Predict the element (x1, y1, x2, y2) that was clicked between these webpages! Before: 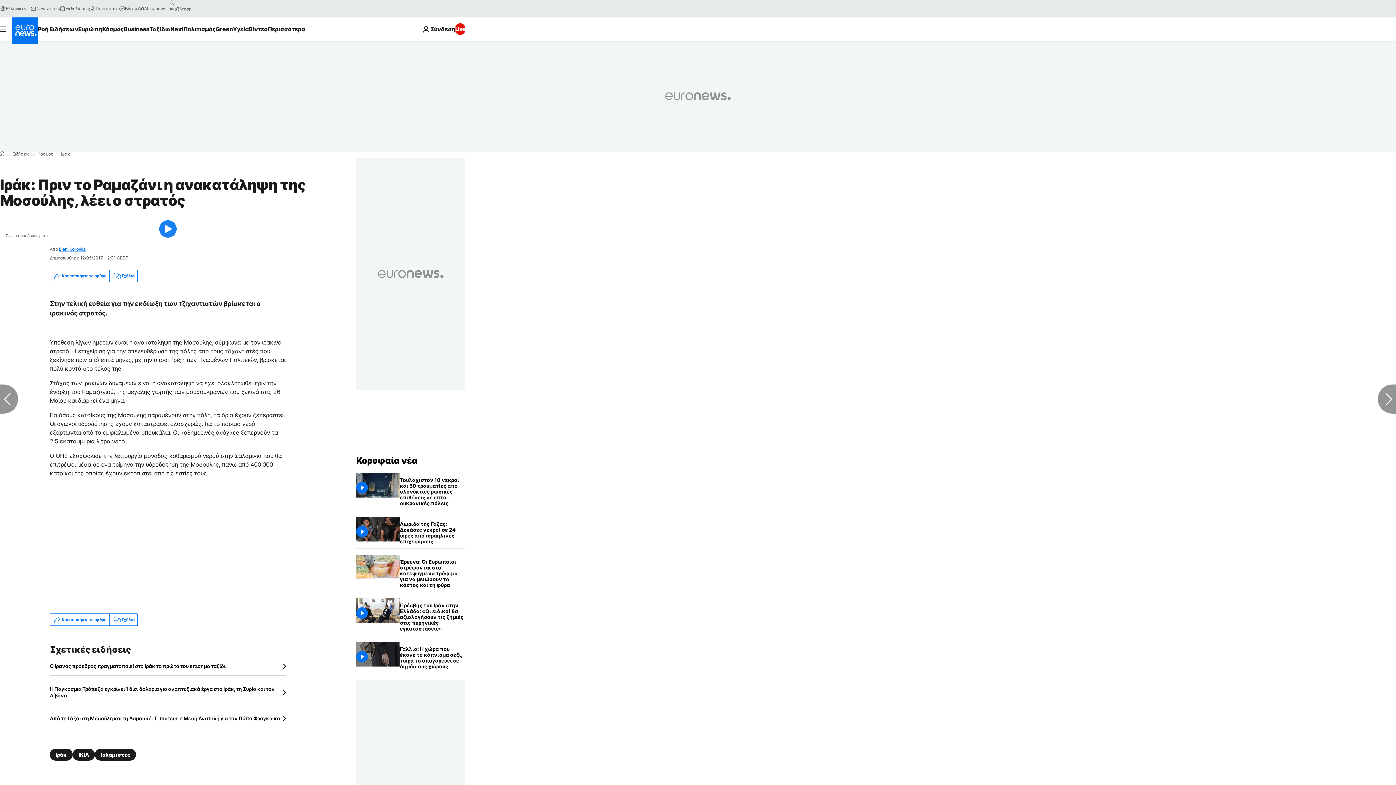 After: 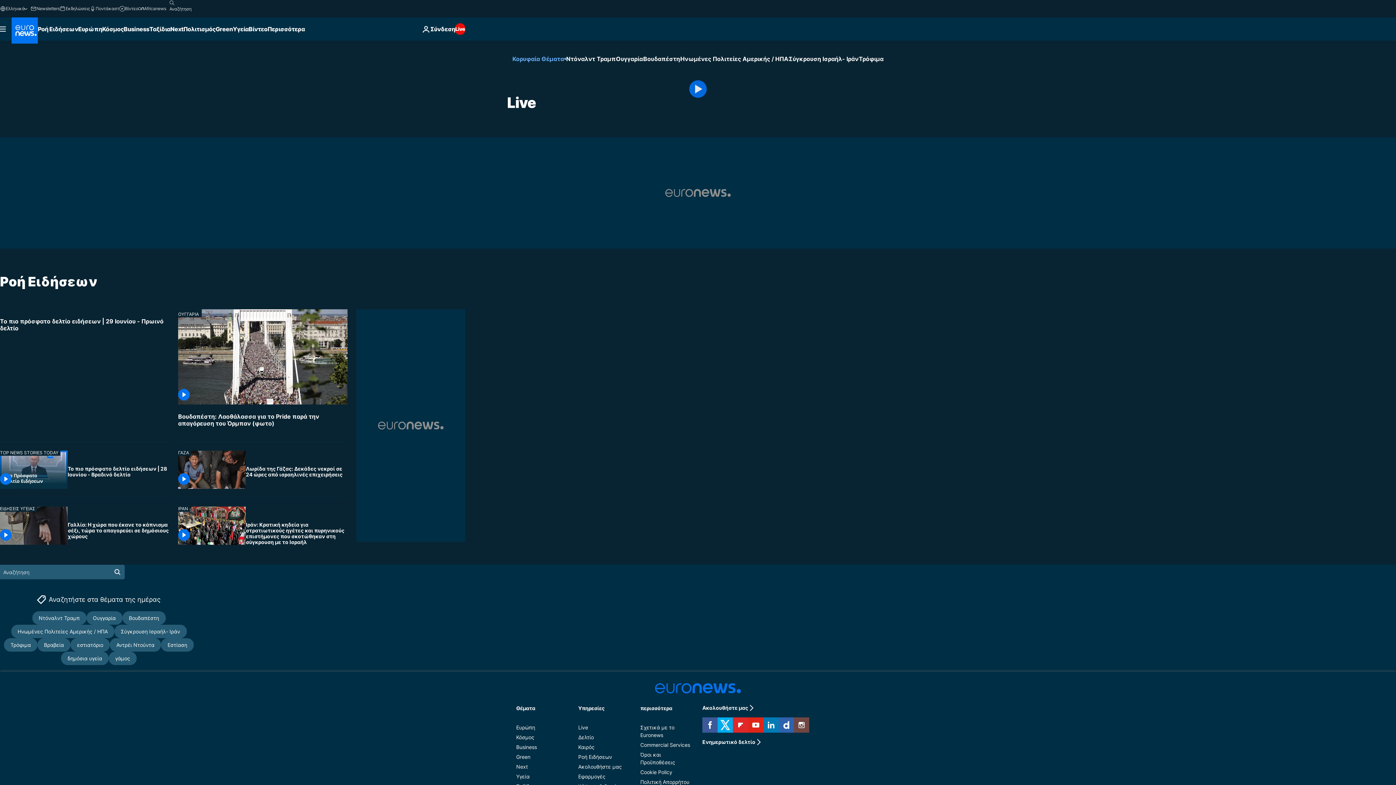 Action: label: Live bbox: (455, 23, 465, 34)